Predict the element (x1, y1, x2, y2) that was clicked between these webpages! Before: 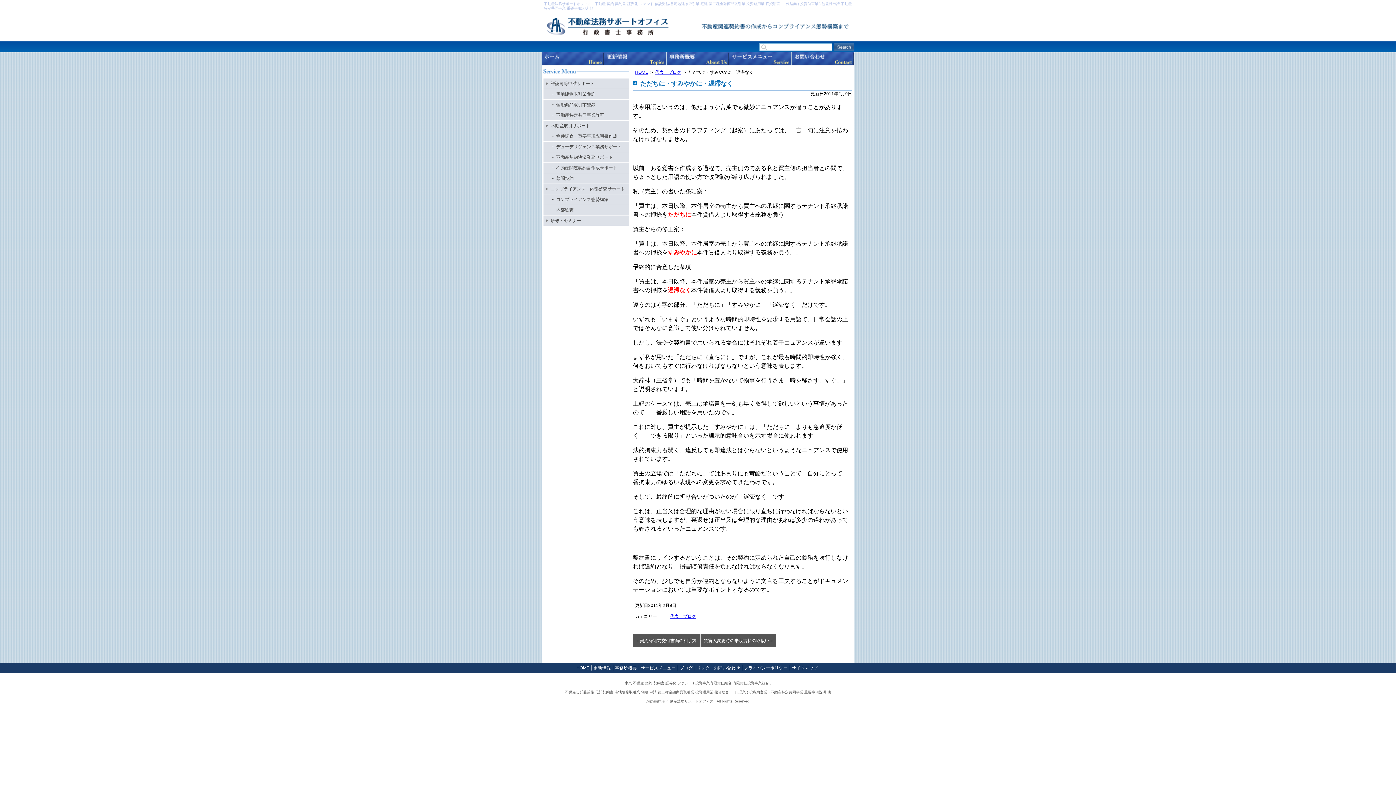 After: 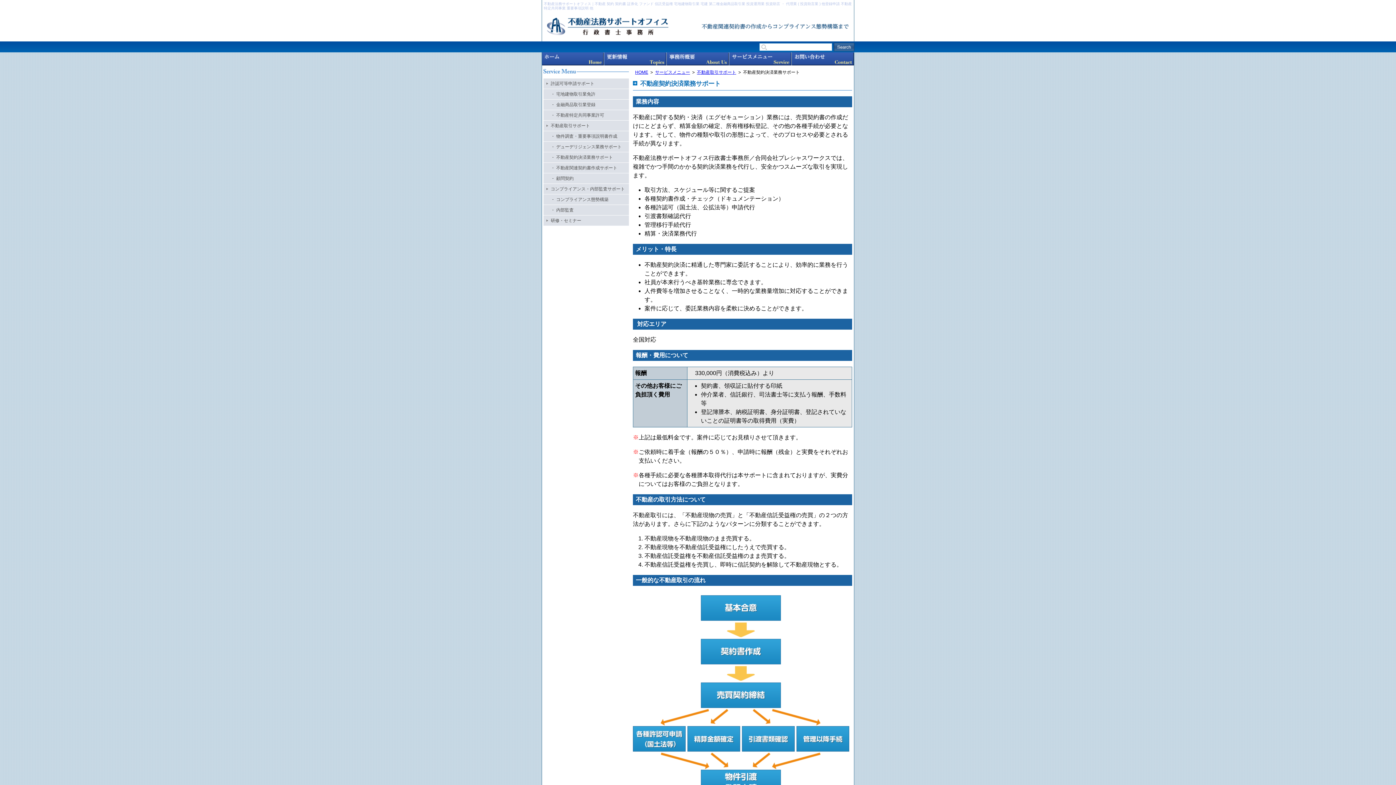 Action: label: 不動産契約決済業務サポート bbox: (543, 152, 629, 162)